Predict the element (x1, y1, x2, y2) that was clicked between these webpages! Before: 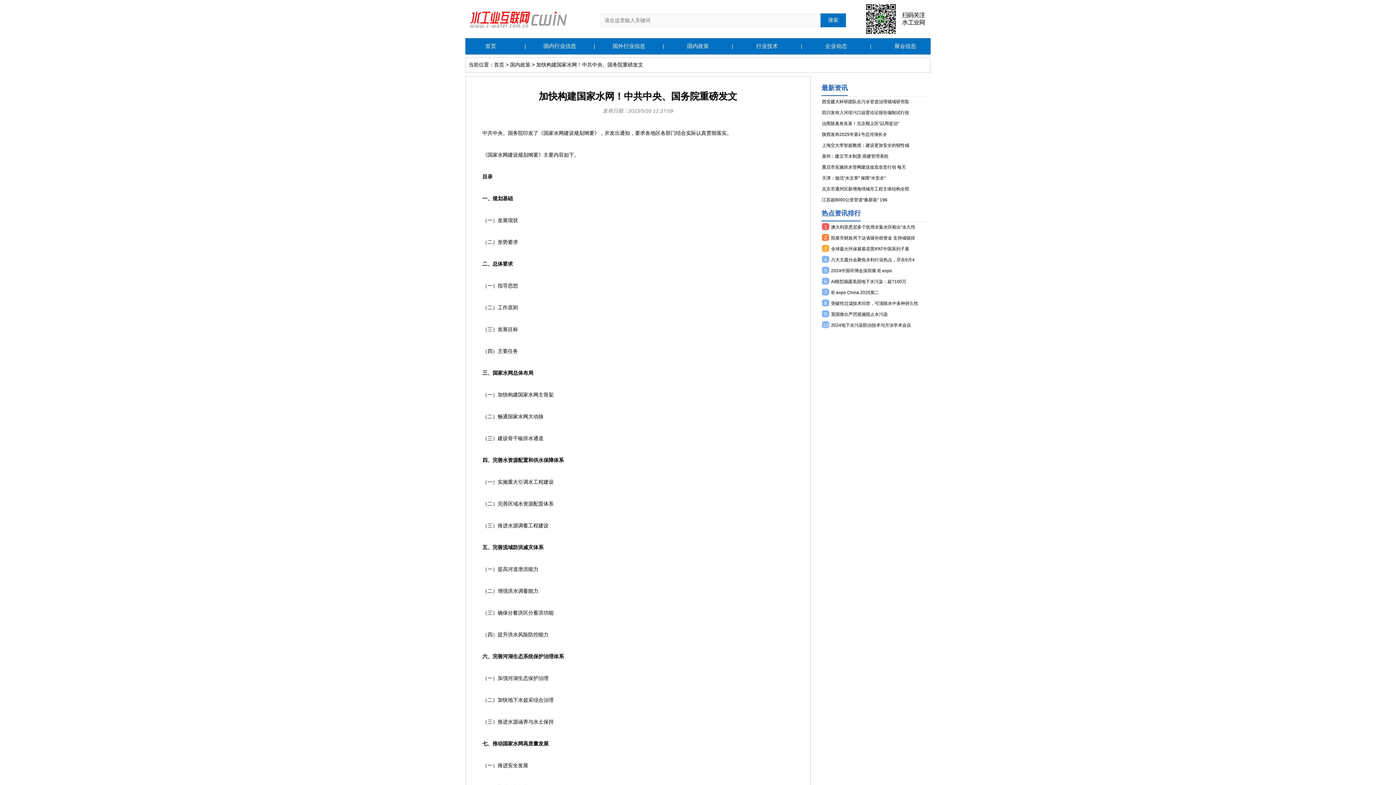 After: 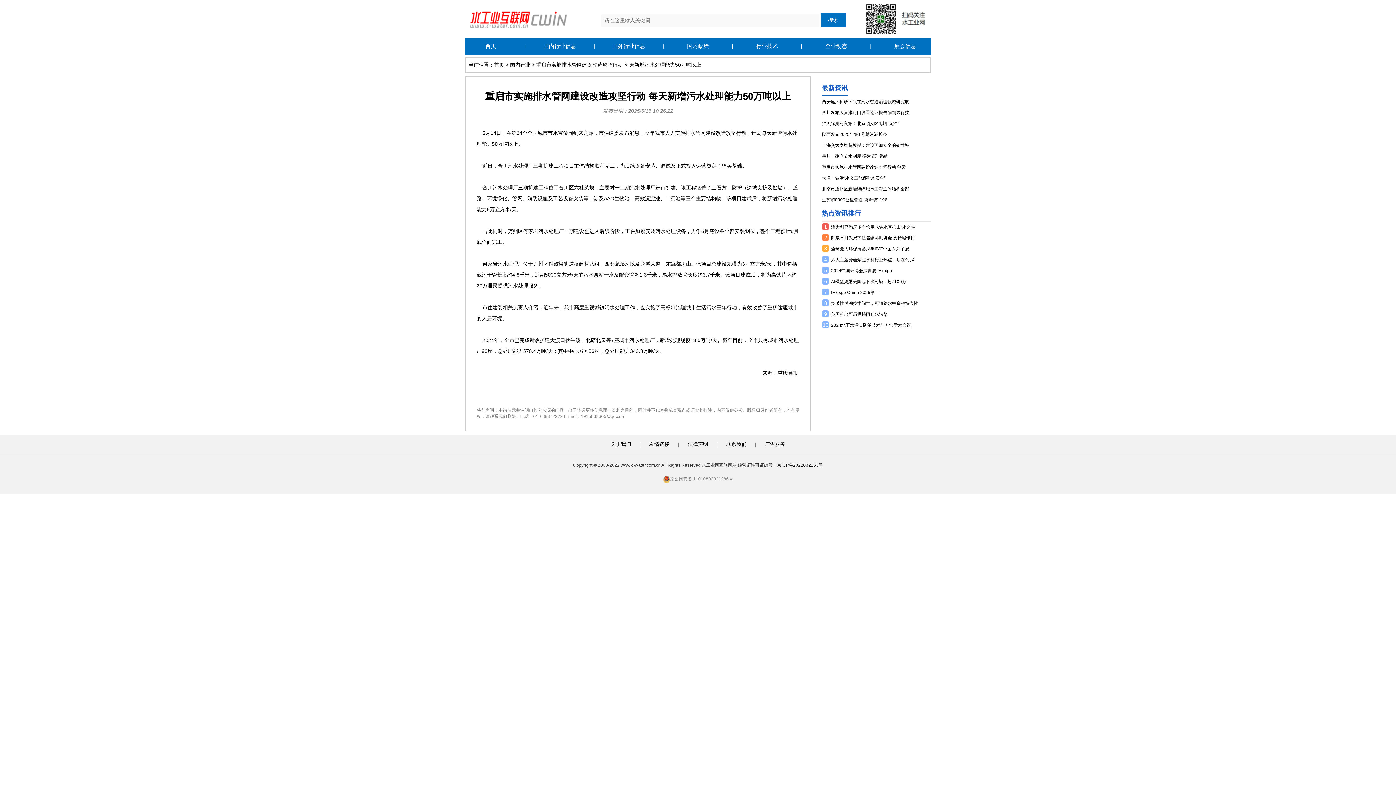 Action: bbox: (822, 164, 906, 169) label: 重启市实施排水管网建设改造攻坚行动 每天